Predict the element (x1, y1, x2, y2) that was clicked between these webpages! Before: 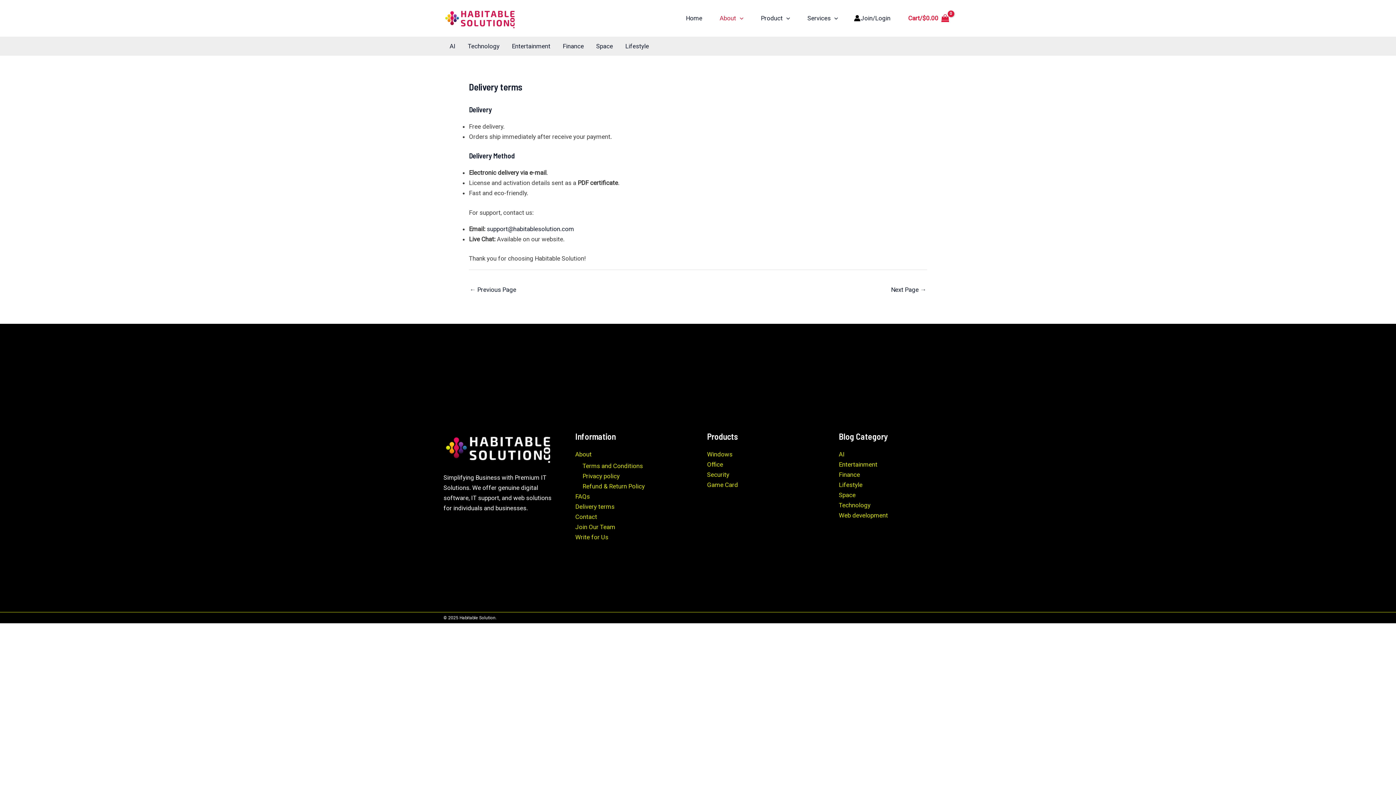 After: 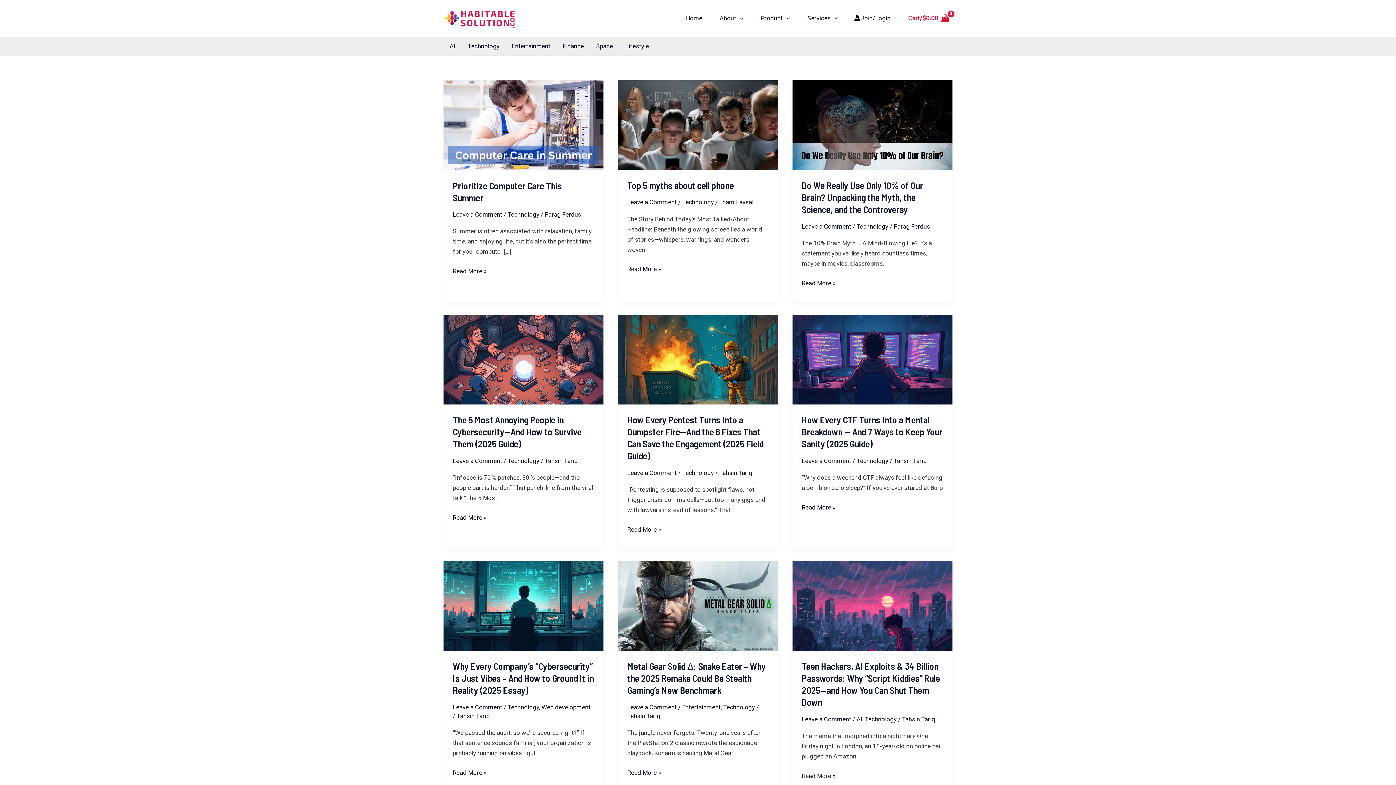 Action: bbox: (839, 501, 870, 508) label: Technology